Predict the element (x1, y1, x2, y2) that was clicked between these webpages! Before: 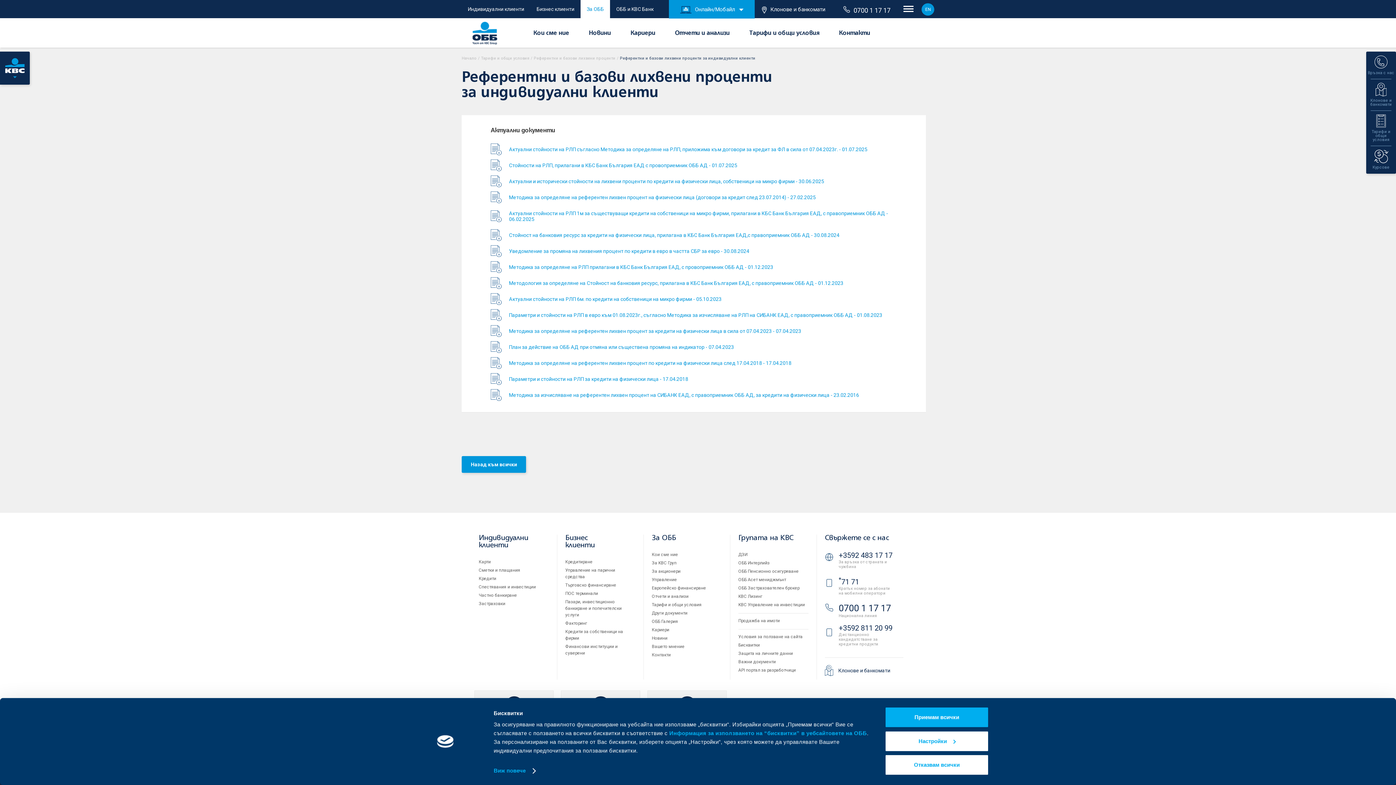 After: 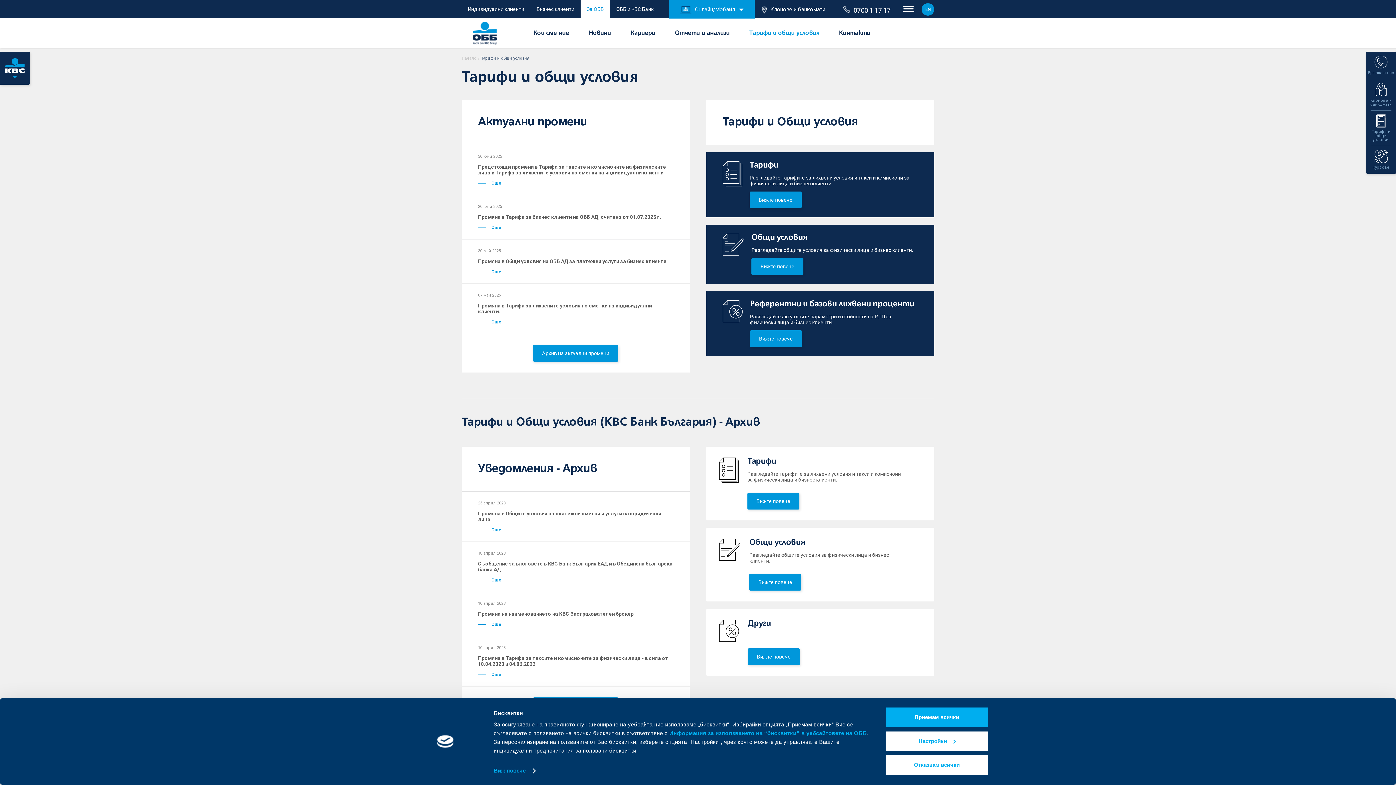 Action: label: Тарифи и общи условия bbox: (481, 56, 529, 60)